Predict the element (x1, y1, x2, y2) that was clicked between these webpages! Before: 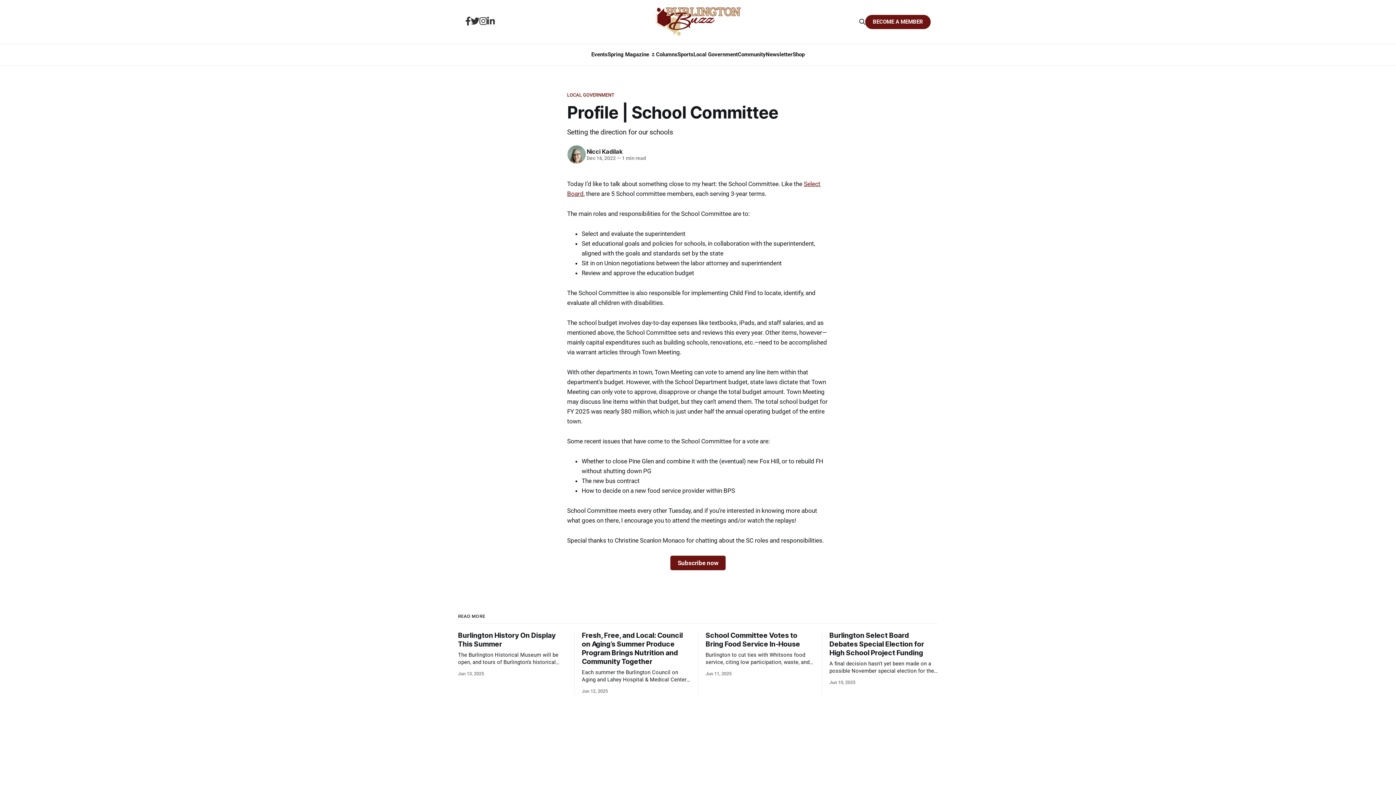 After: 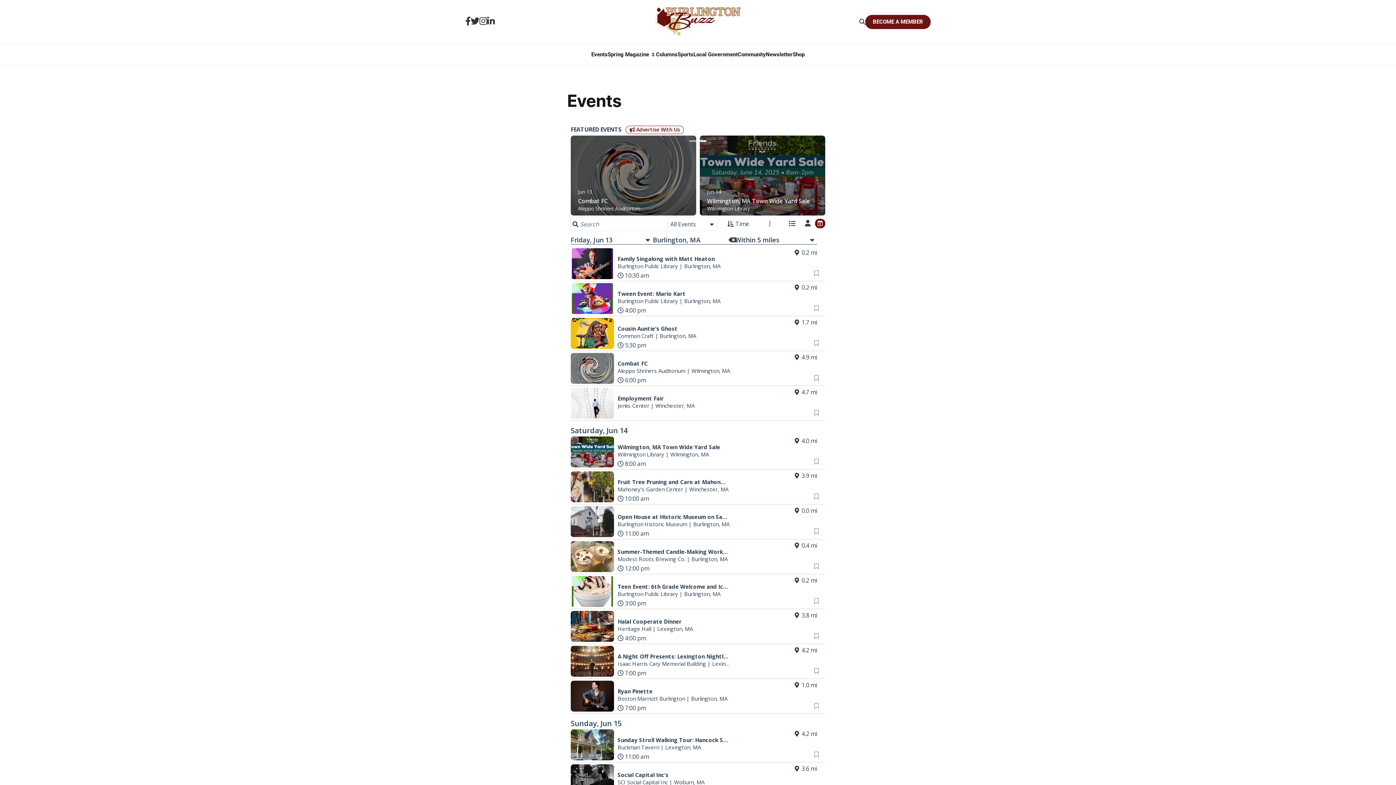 Action: bbox: (591, 51, 607, 57) label: Events